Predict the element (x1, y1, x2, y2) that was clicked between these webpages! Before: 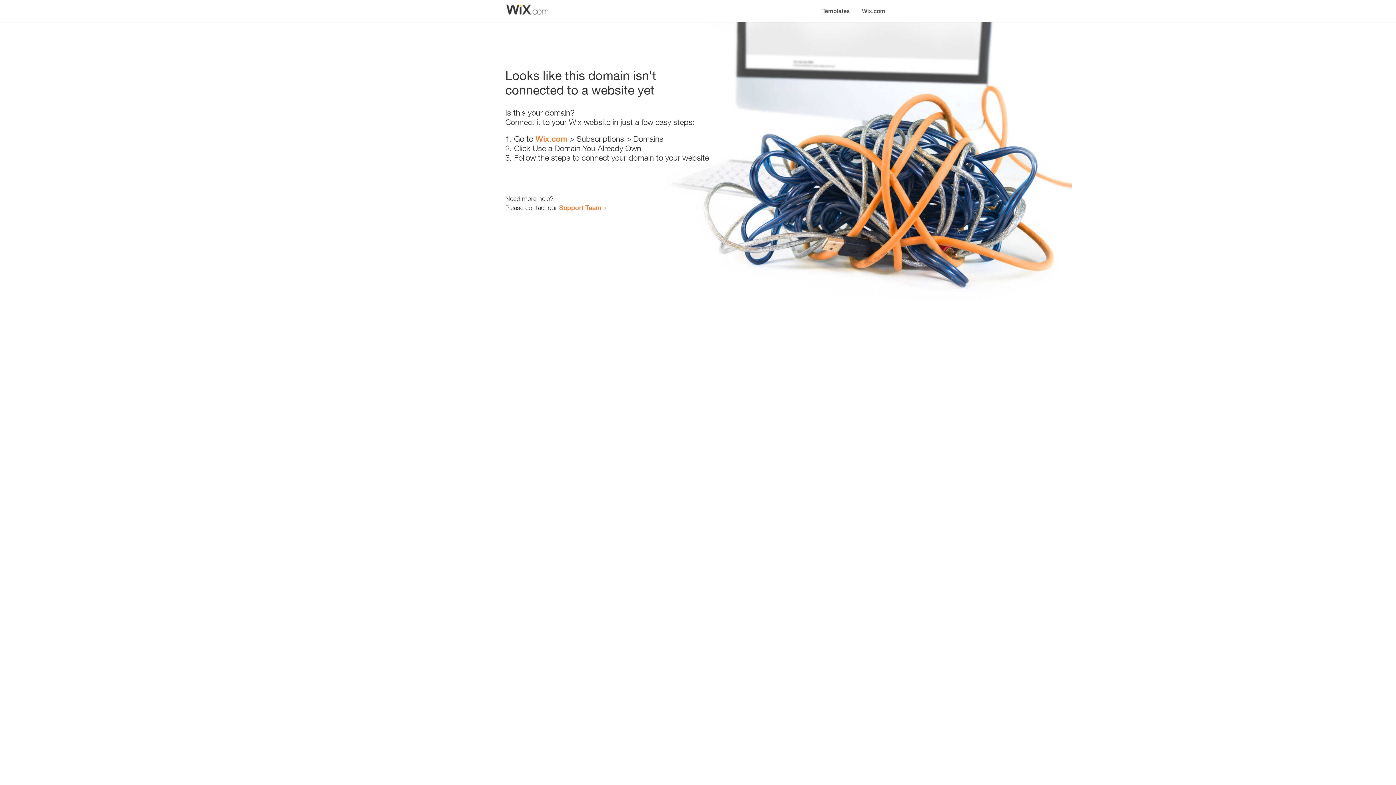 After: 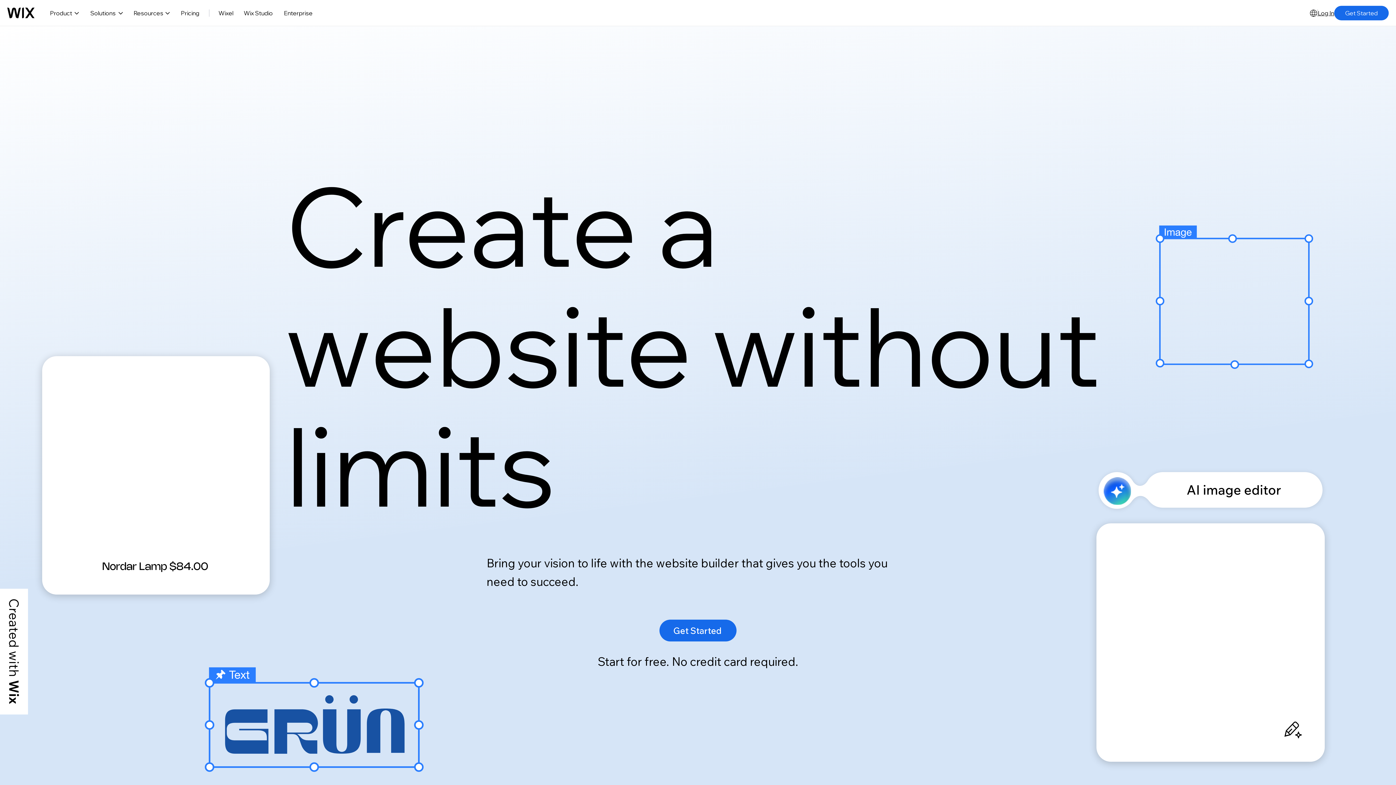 Action: bbox: (535, 134, 567, 143) label: Wix.com